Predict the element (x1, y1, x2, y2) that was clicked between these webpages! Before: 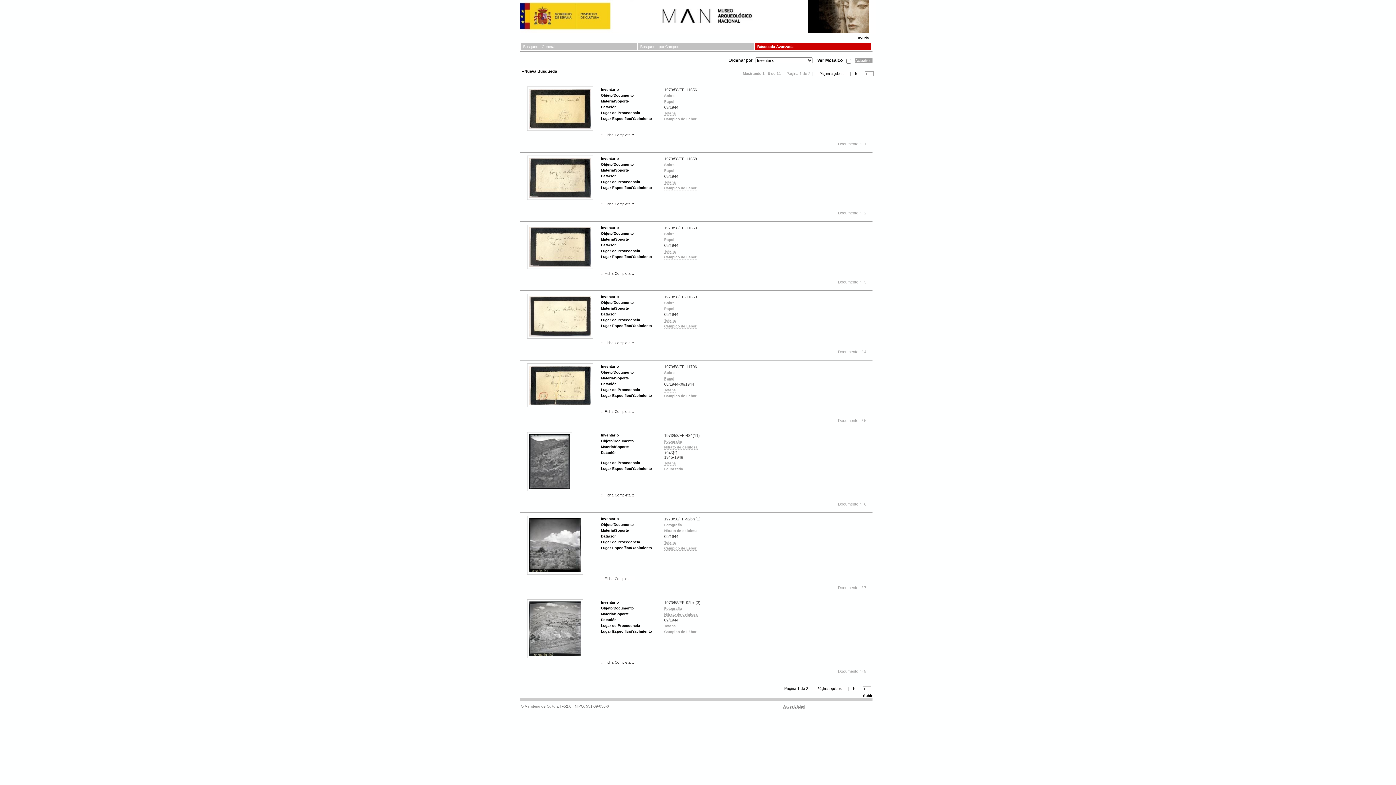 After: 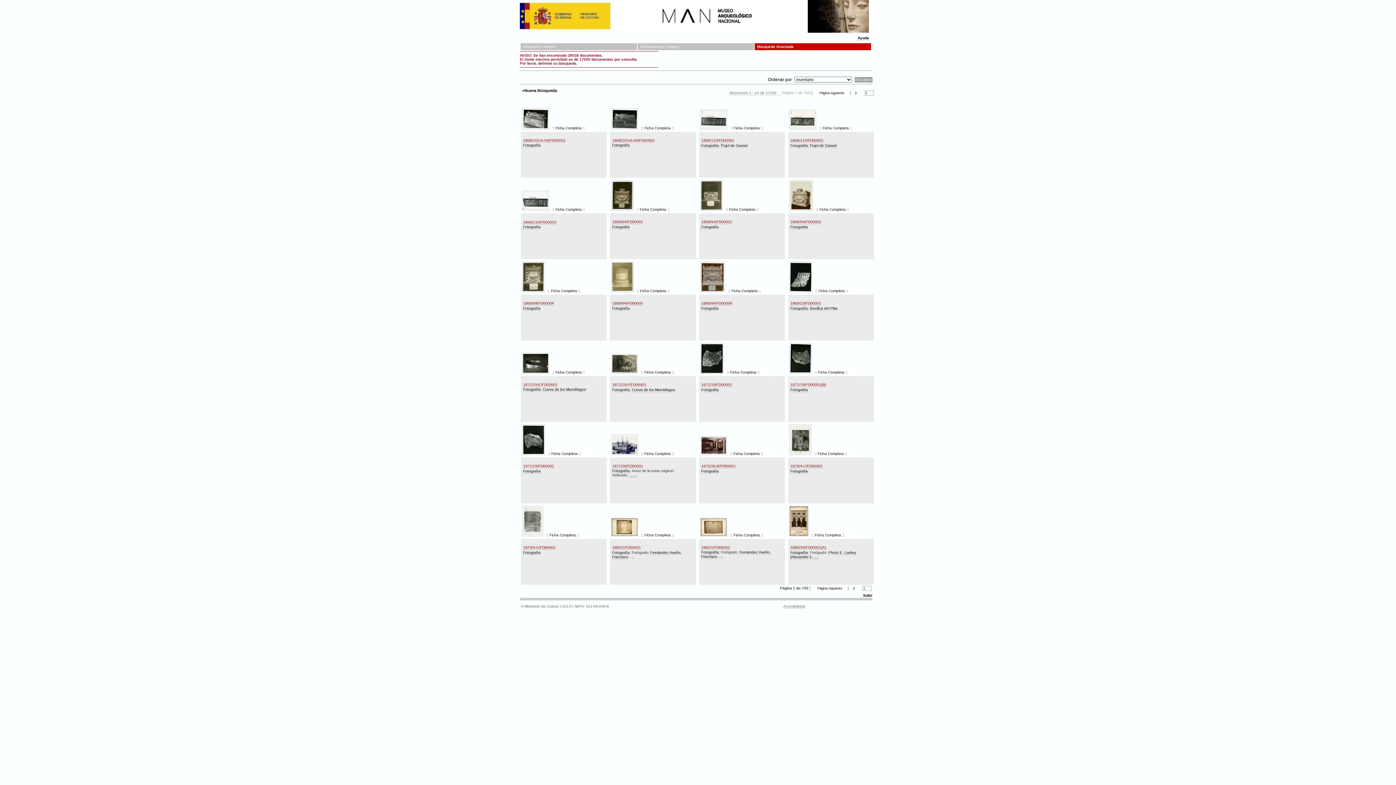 Action: bbox: (664, 606, 682, 611) label: Fotografía